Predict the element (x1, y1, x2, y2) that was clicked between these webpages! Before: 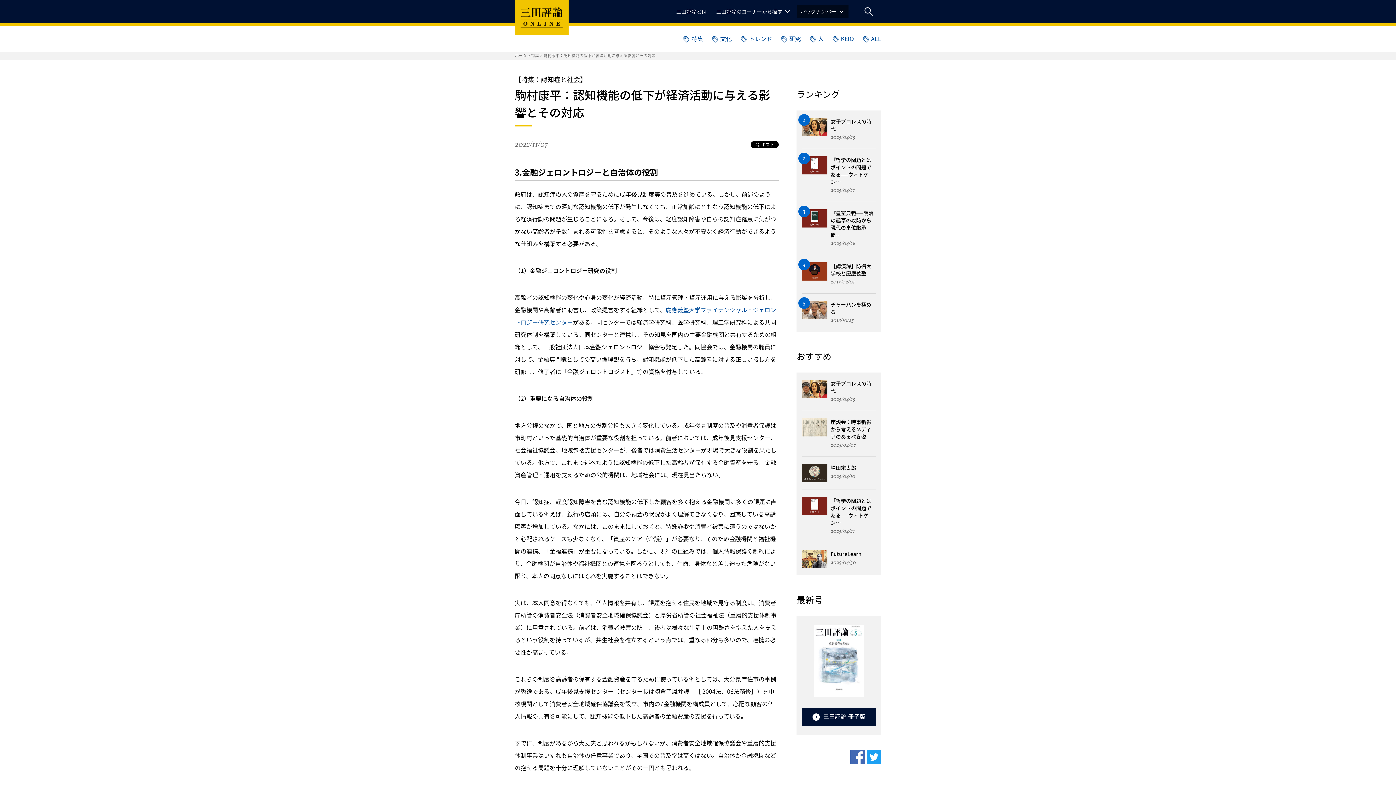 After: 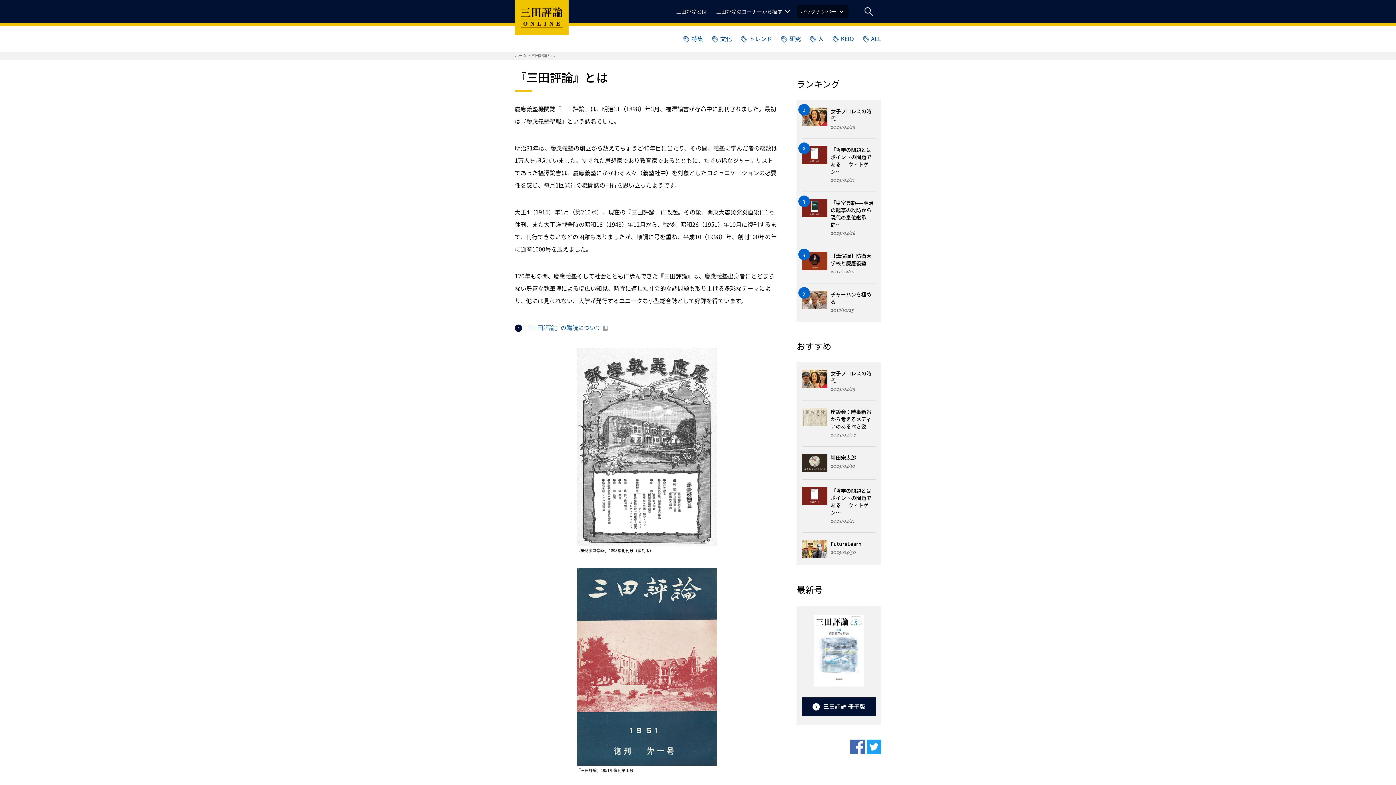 Action: bbox: (676, 8, 706, 14) label: 三田評論とは